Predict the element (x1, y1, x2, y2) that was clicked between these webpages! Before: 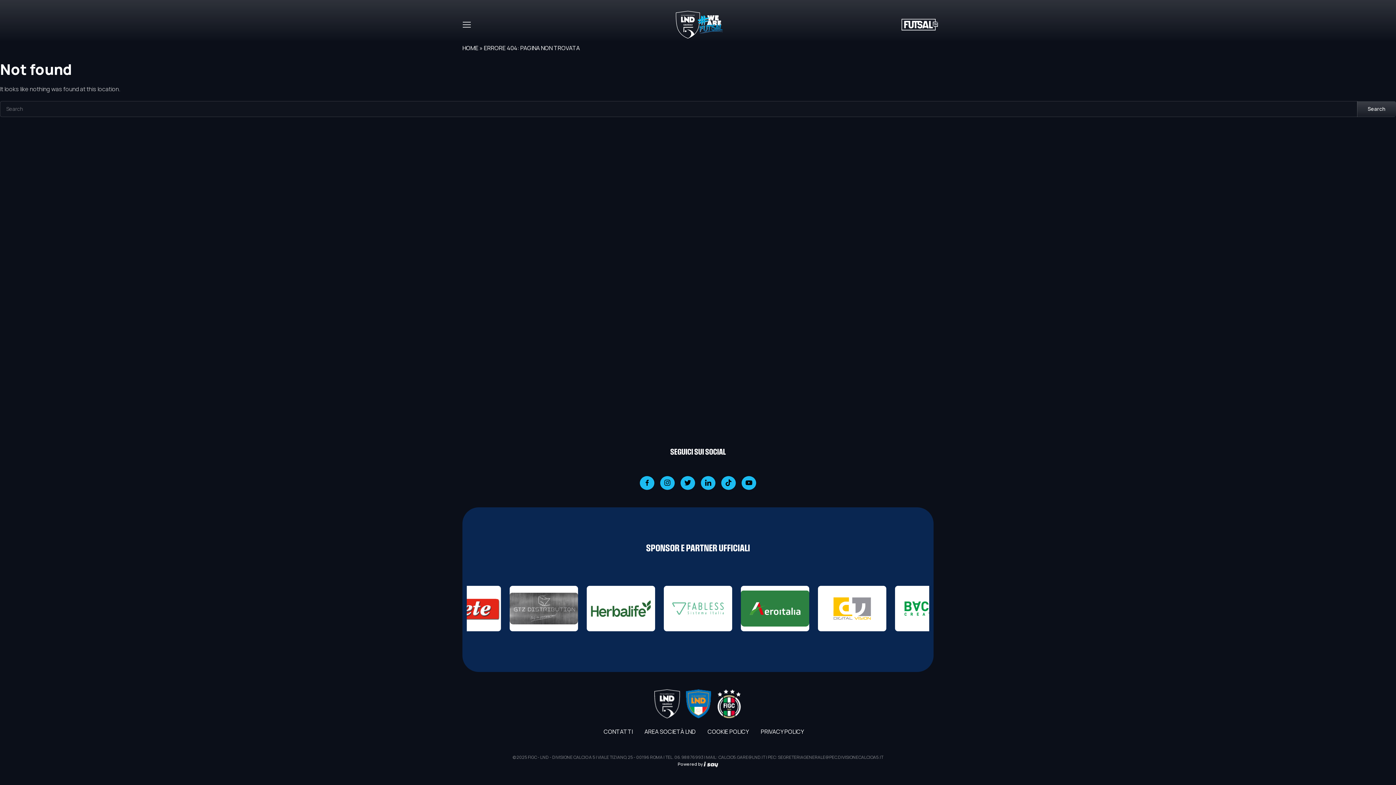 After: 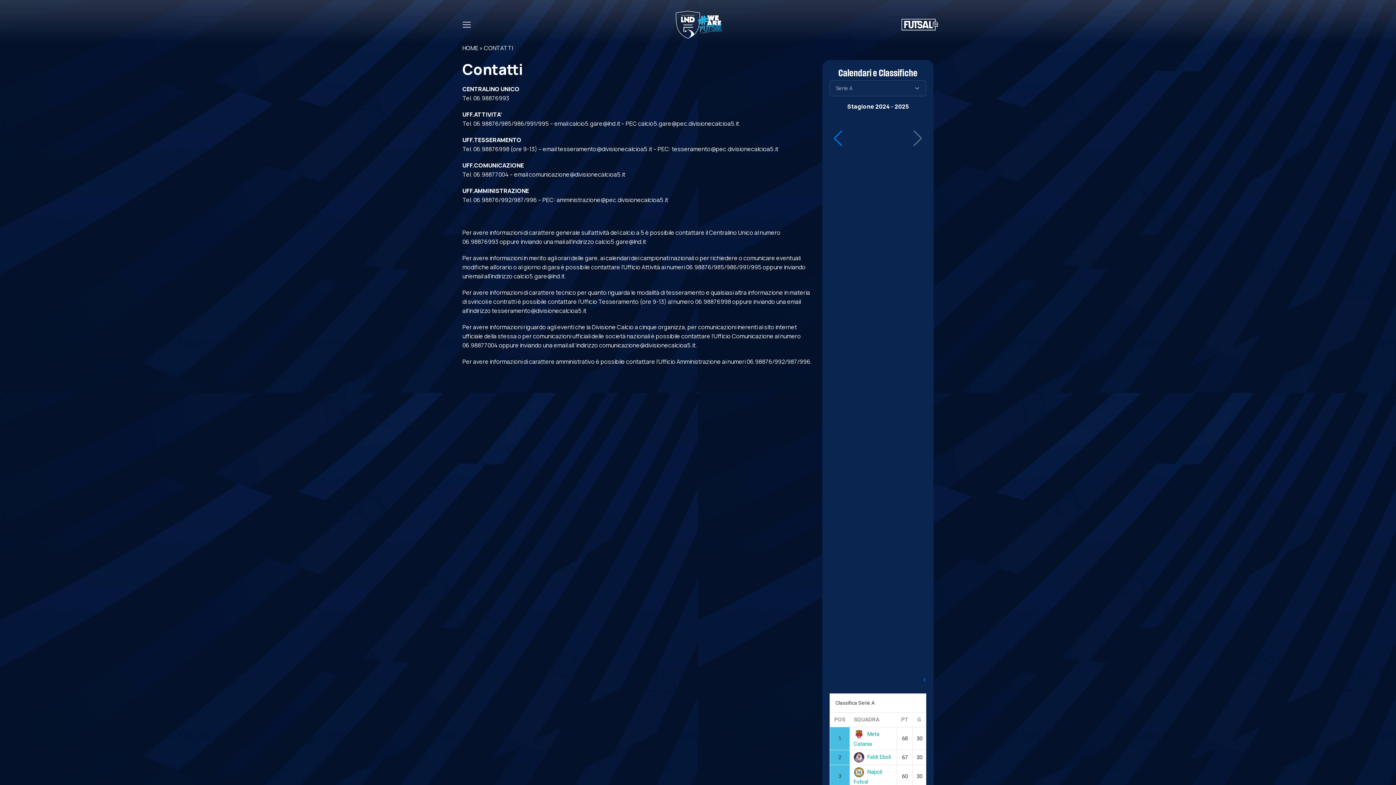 Action: bbox: (603, 728, 632, 736) label: CONTATTI